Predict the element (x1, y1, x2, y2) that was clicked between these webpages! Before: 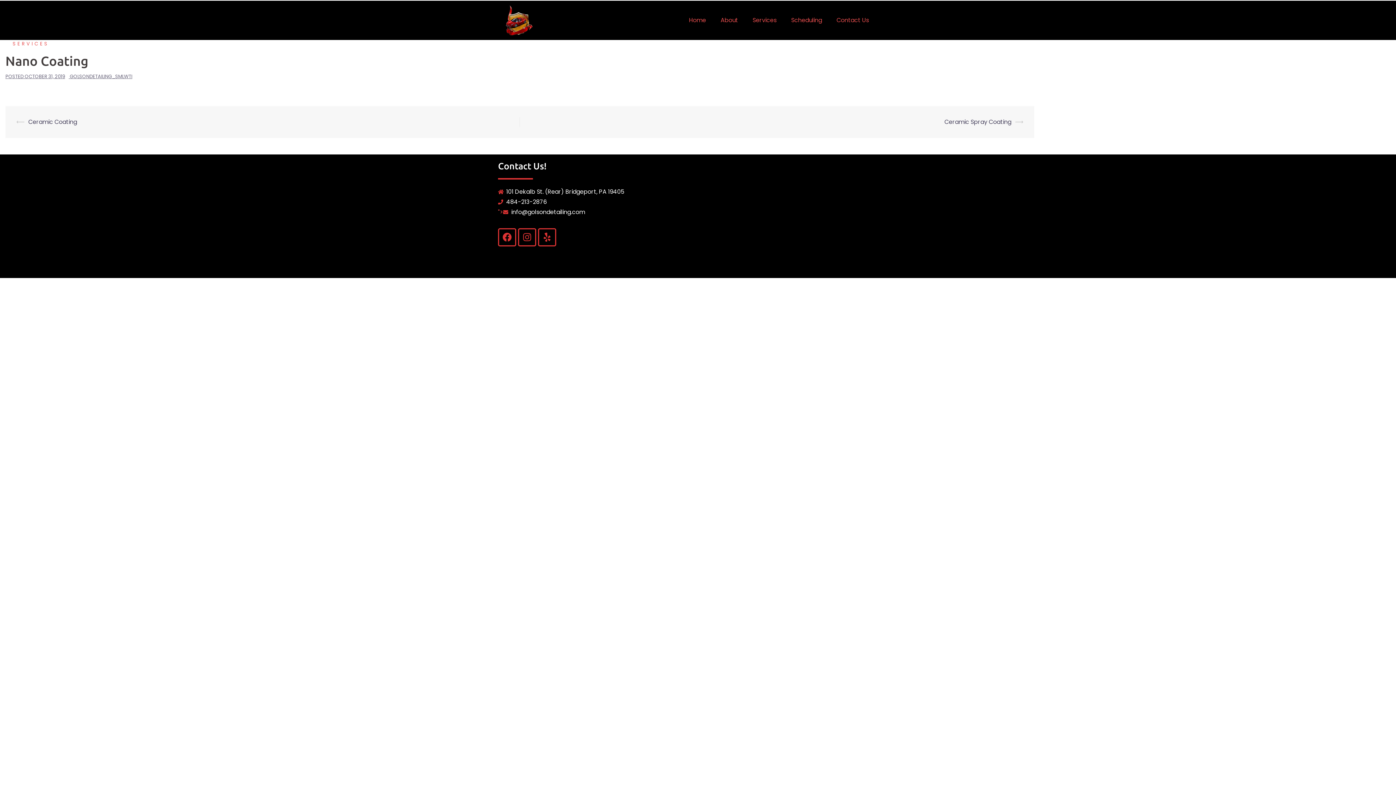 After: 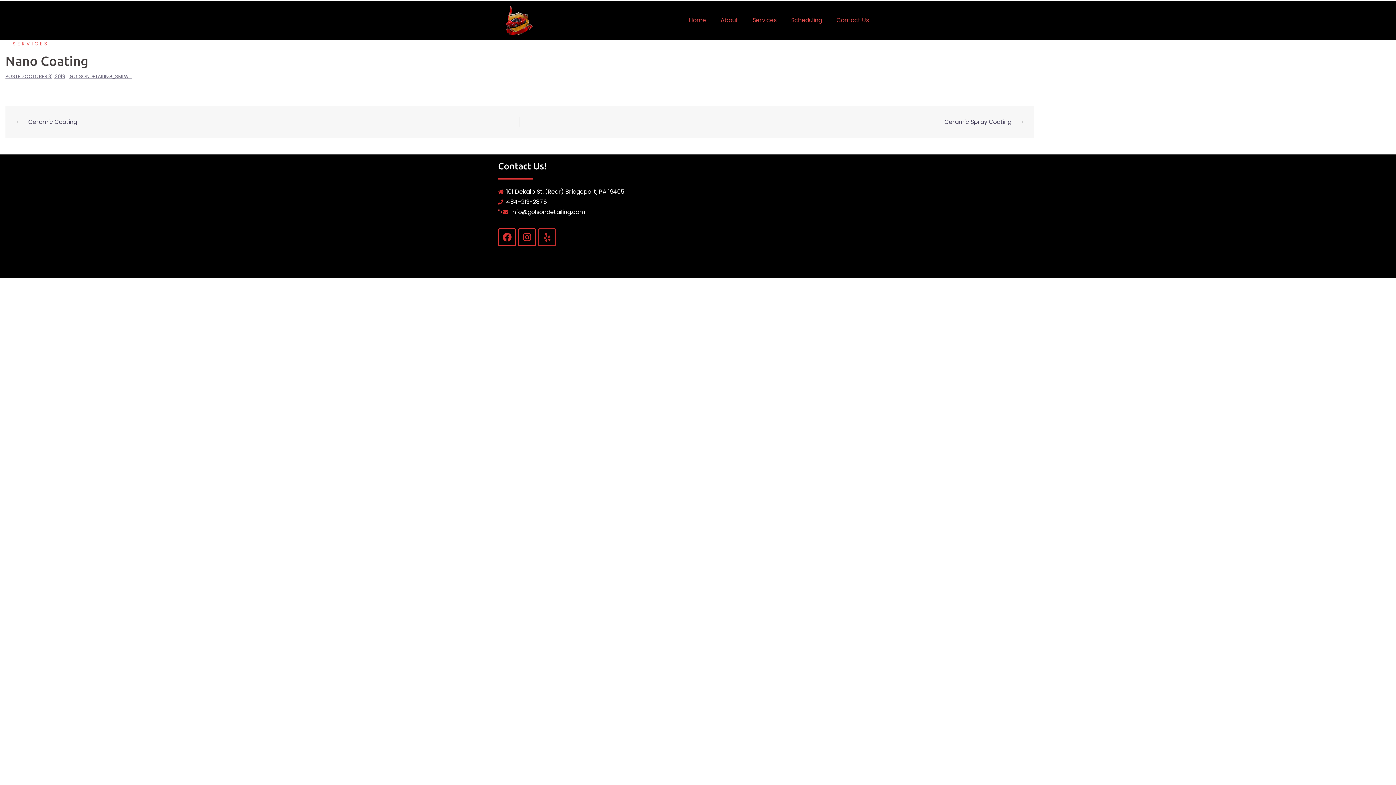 Action: label: Yelp bbox: (538, 228, 556, 246)